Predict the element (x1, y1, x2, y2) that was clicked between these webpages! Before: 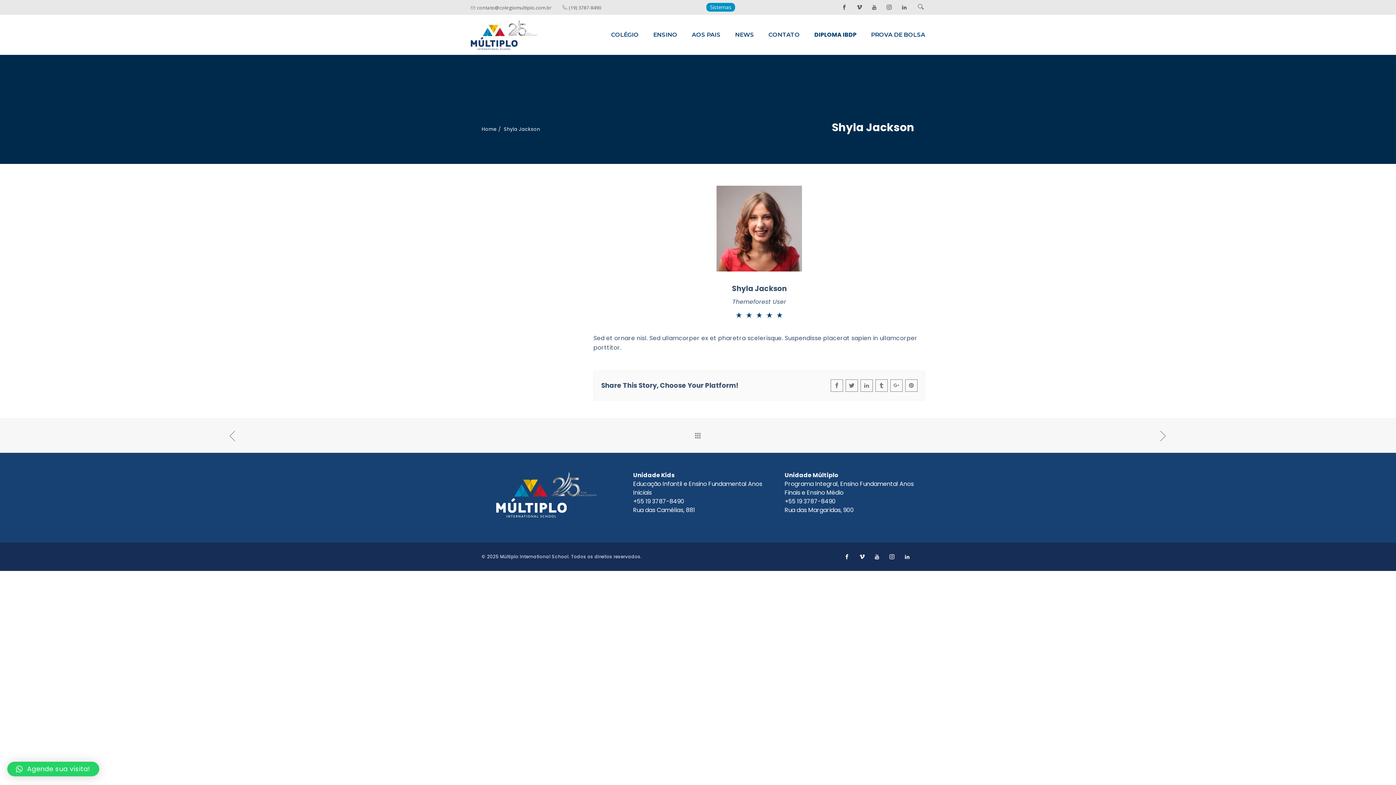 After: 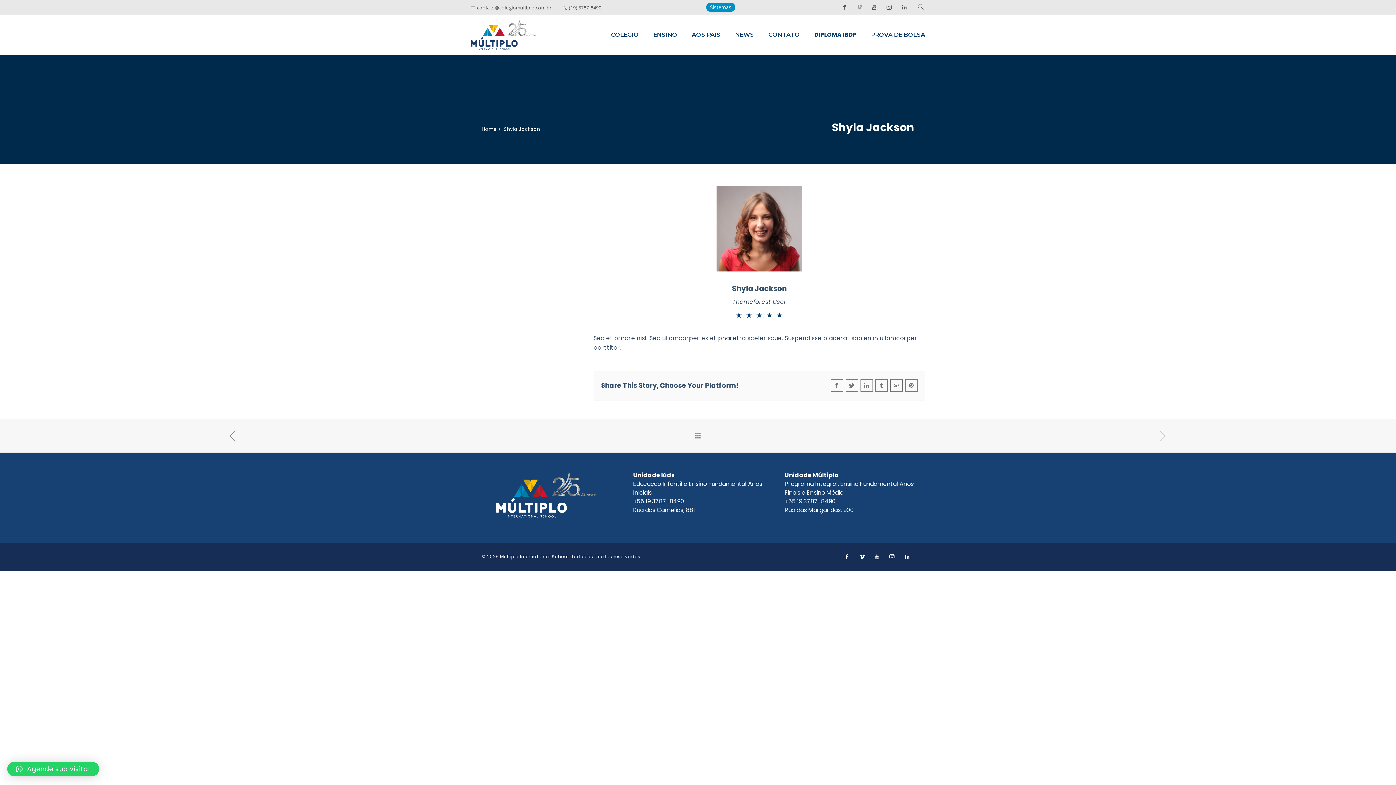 Action: bbox: (857, 4, 862, 10)